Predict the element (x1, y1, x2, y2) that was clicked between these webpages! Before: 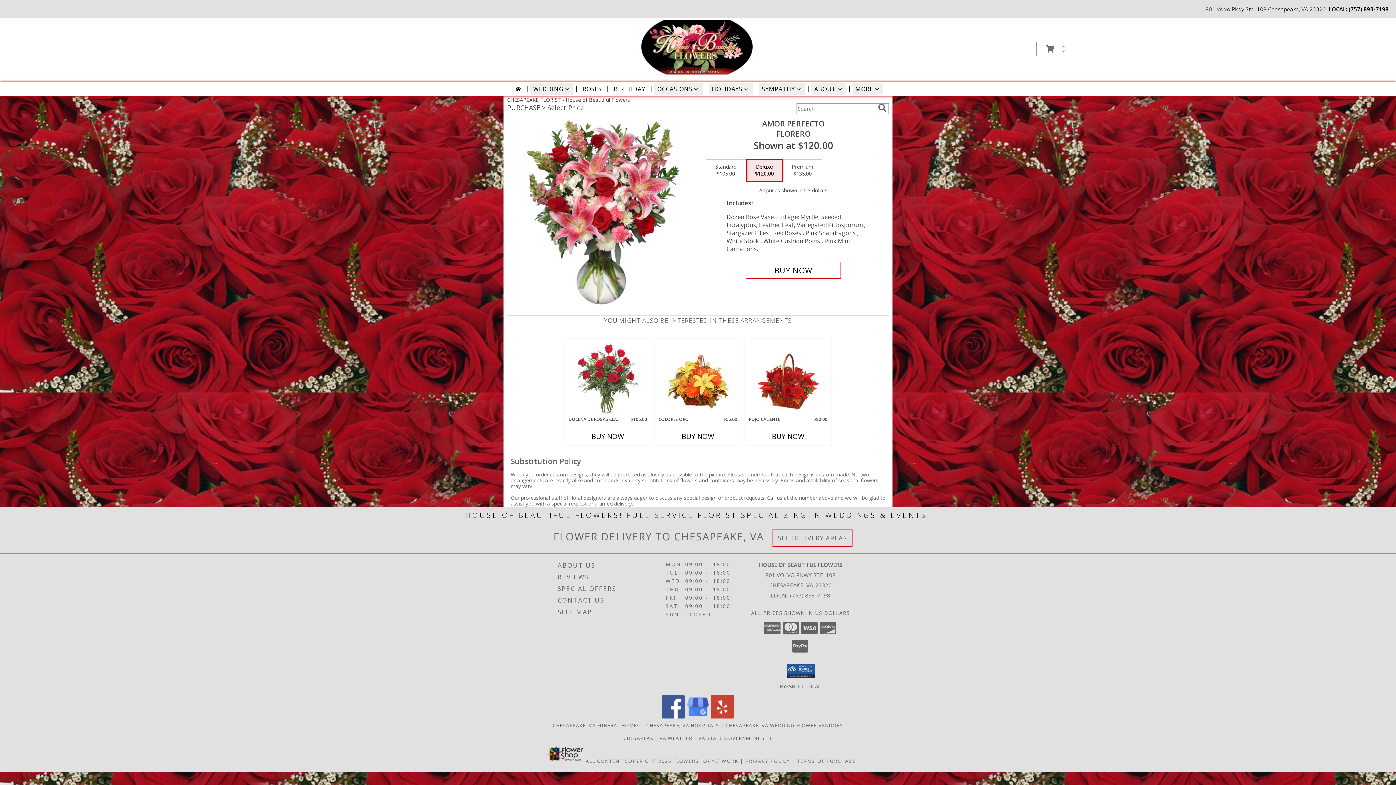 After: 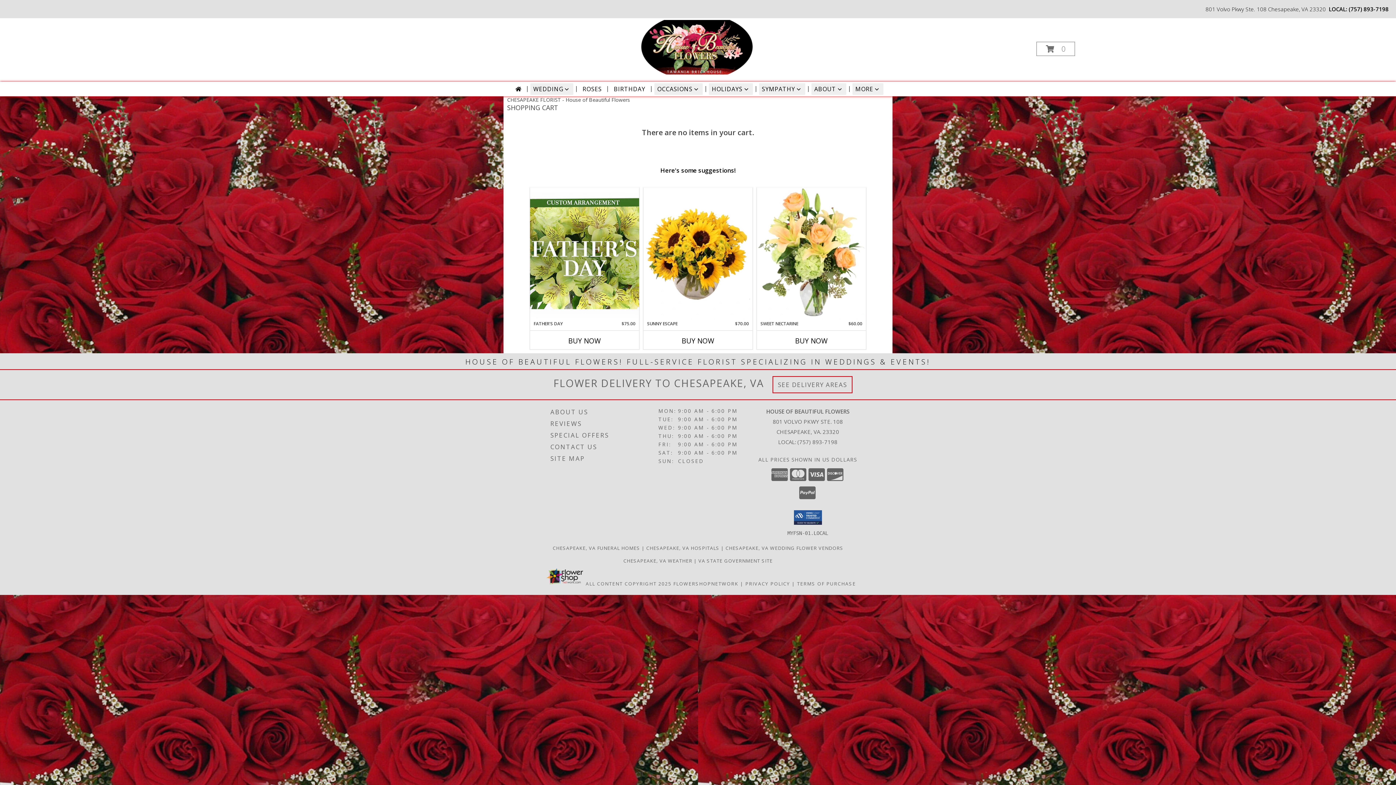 Action: label: View Items in Cart bbox: (1036, 41, 1075, 56)